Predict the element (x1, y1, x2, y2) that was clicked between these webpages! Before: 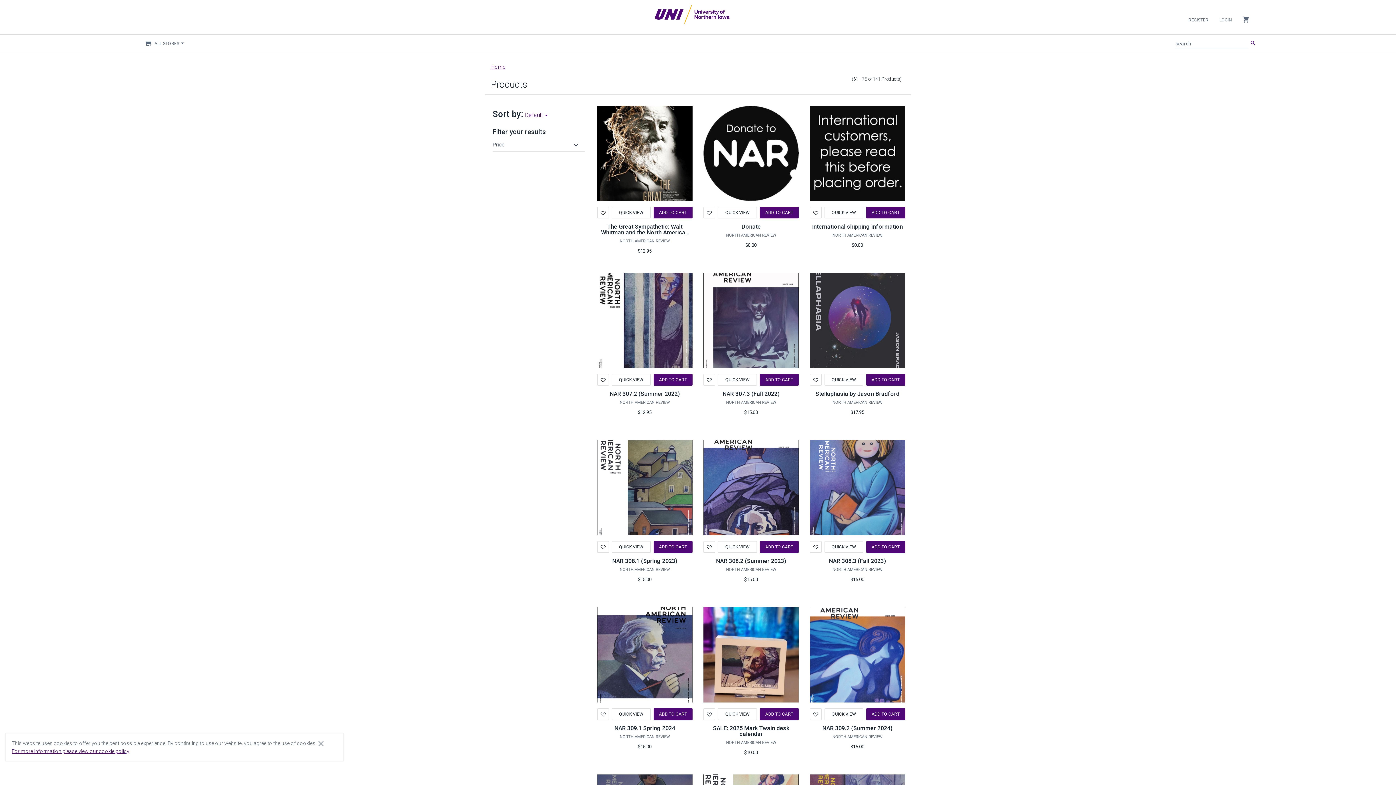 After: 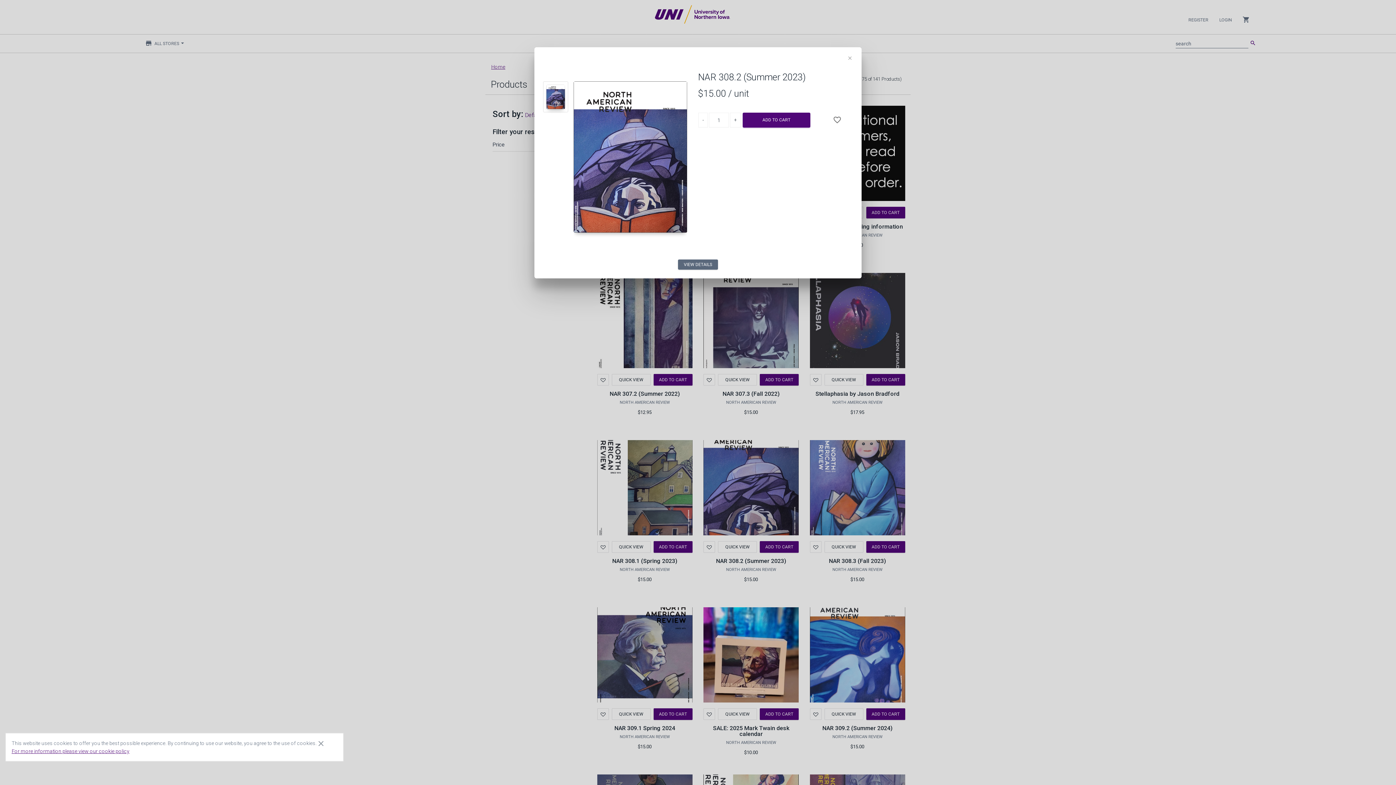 Action: bbox: (718, 541, 757, 553) label: QUICK VIEW